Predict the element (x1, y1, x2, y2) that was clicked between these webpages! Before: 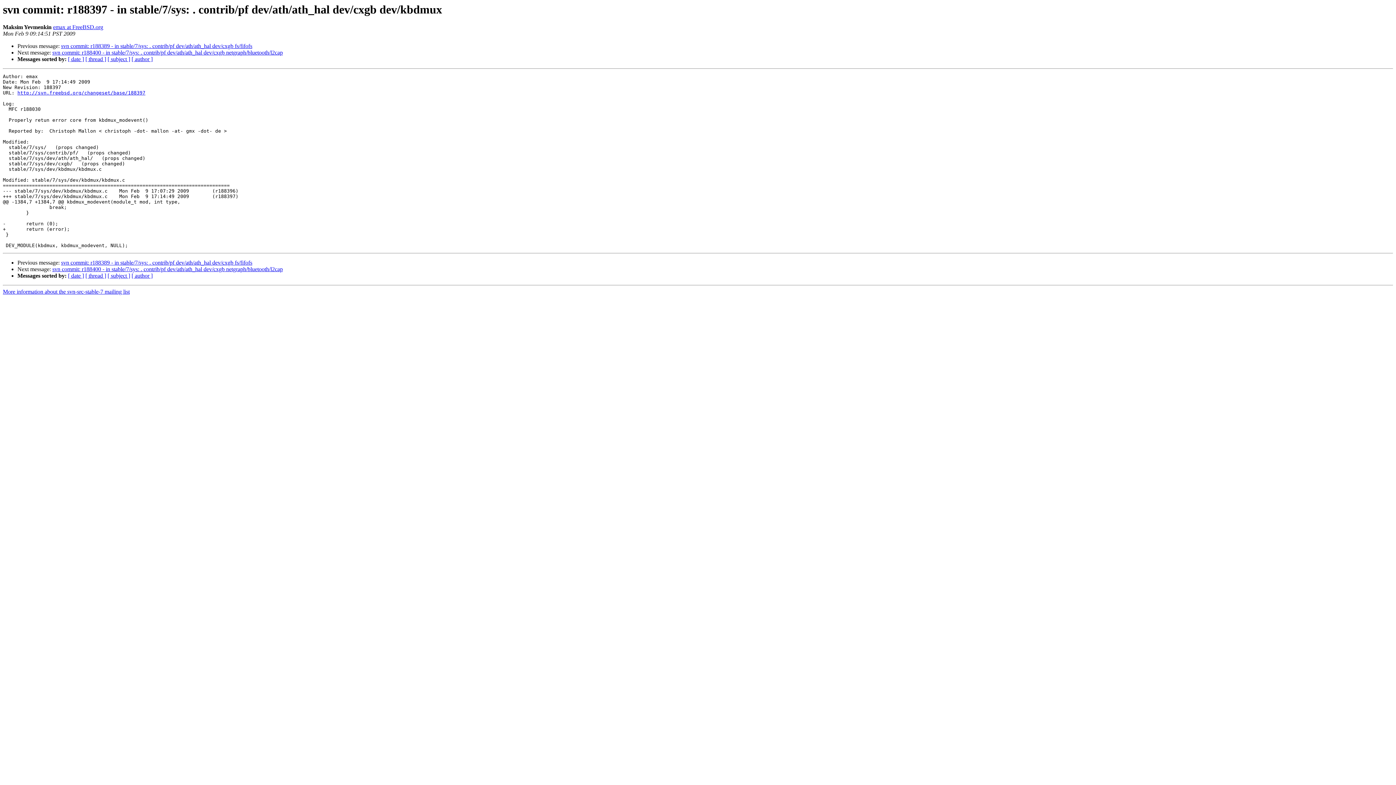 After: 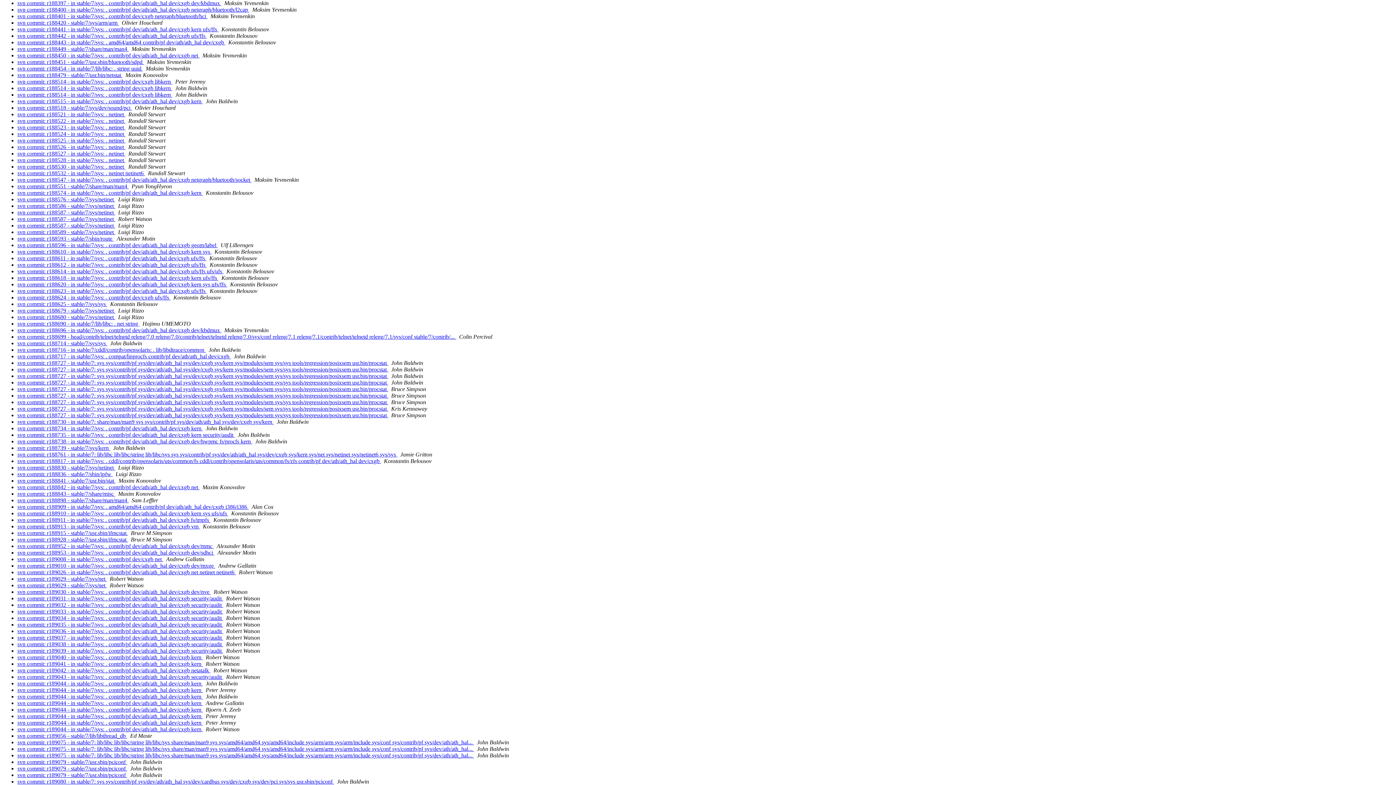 Action: bbox: (107, 56, 130, 62) label: [ subject ]